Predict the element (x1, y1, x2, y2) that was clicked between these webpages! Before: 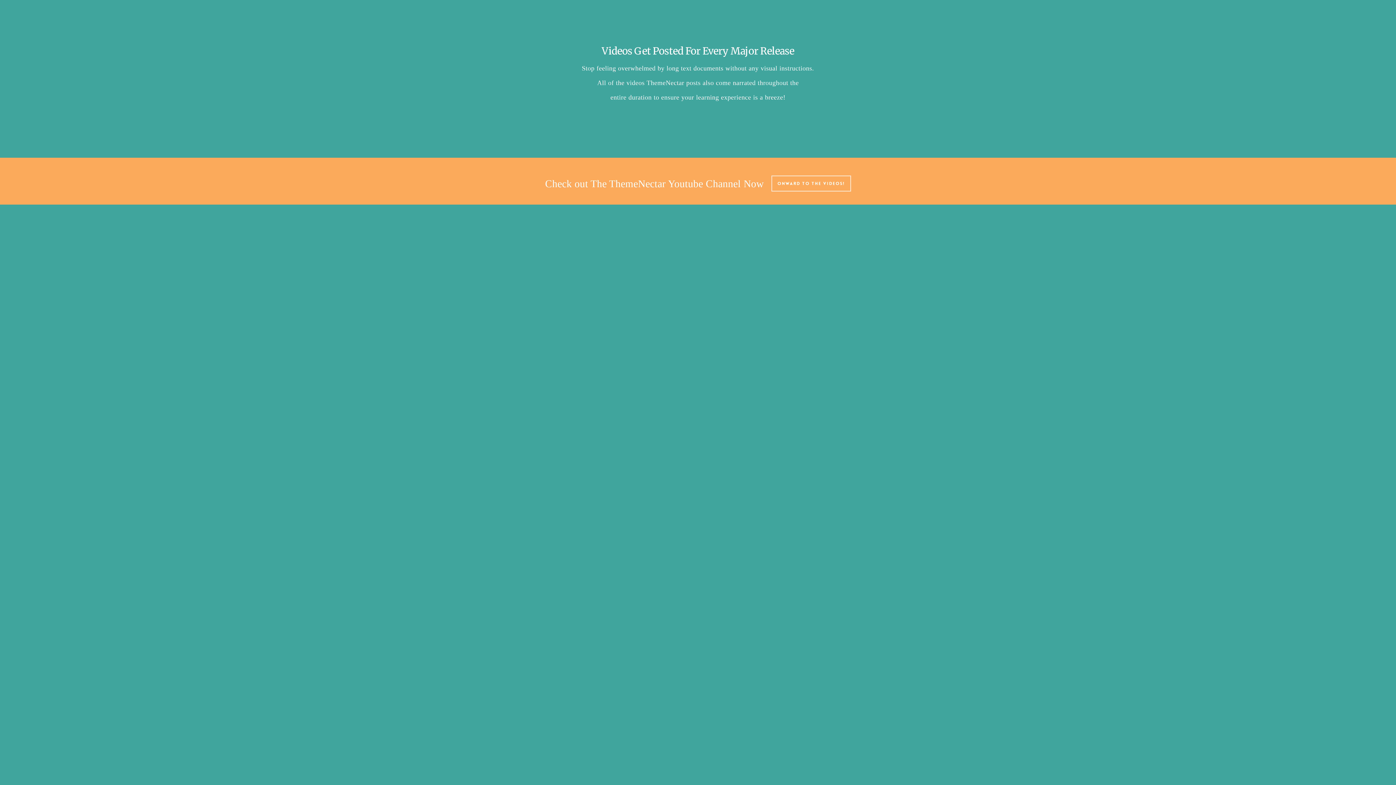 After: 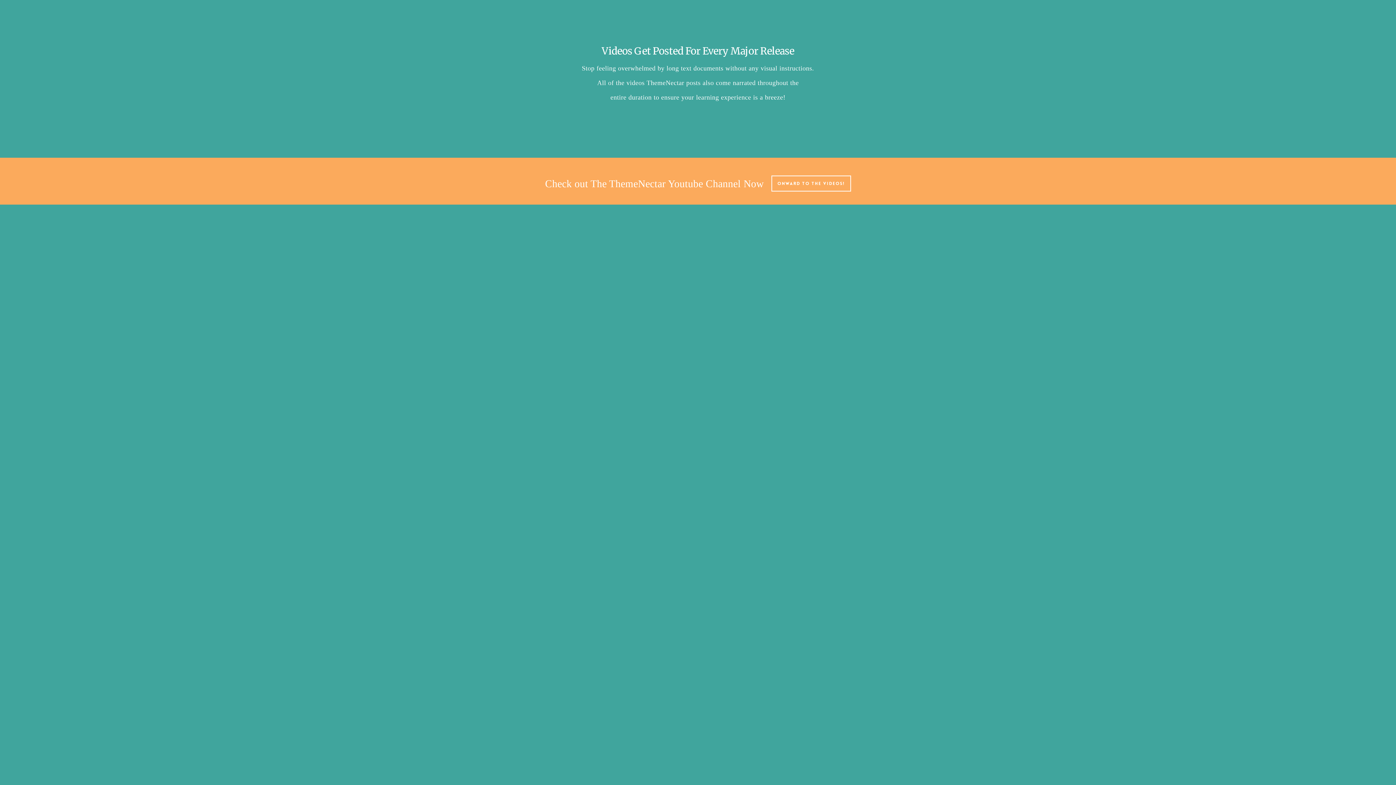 Action: bbox: (771, 175, 851, 191) label: ONWARD TO THE VIDEOS!